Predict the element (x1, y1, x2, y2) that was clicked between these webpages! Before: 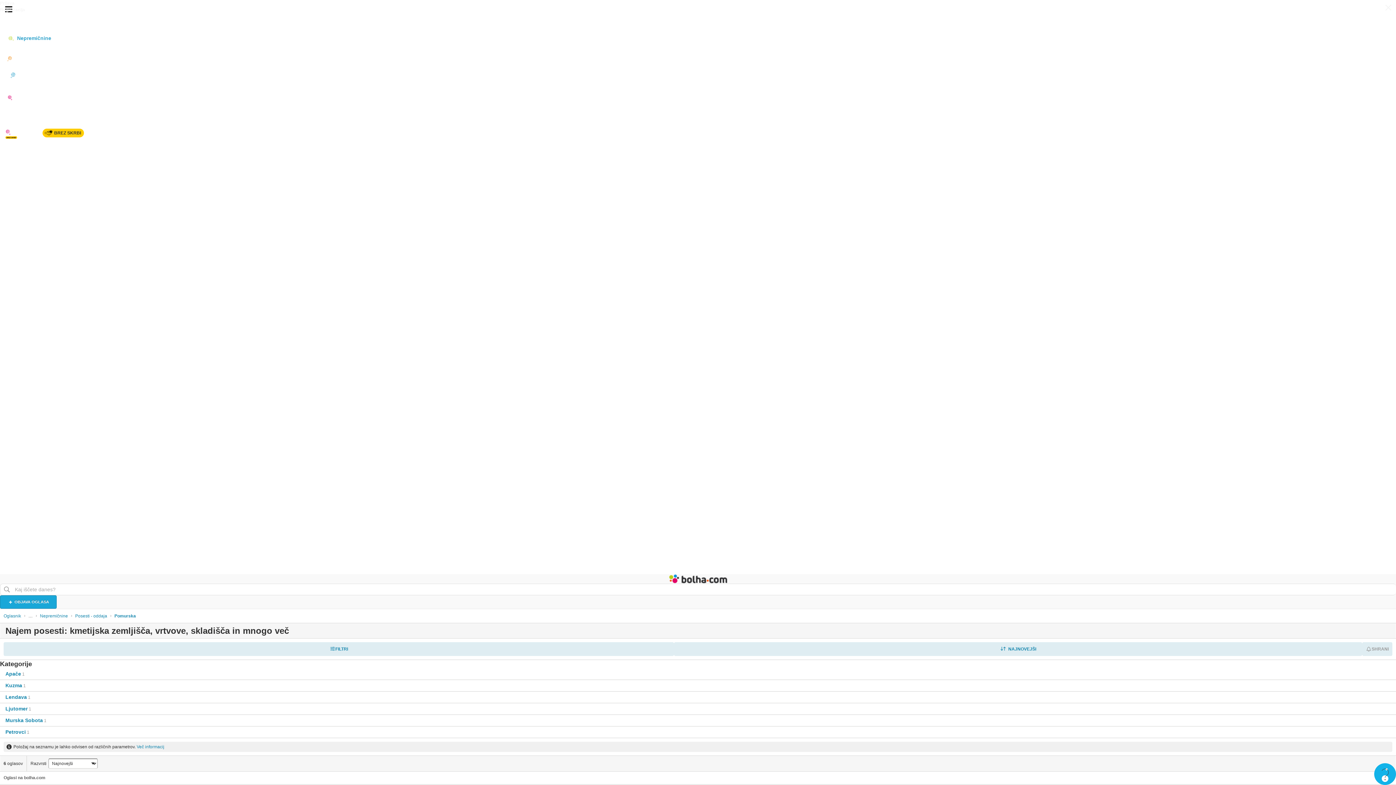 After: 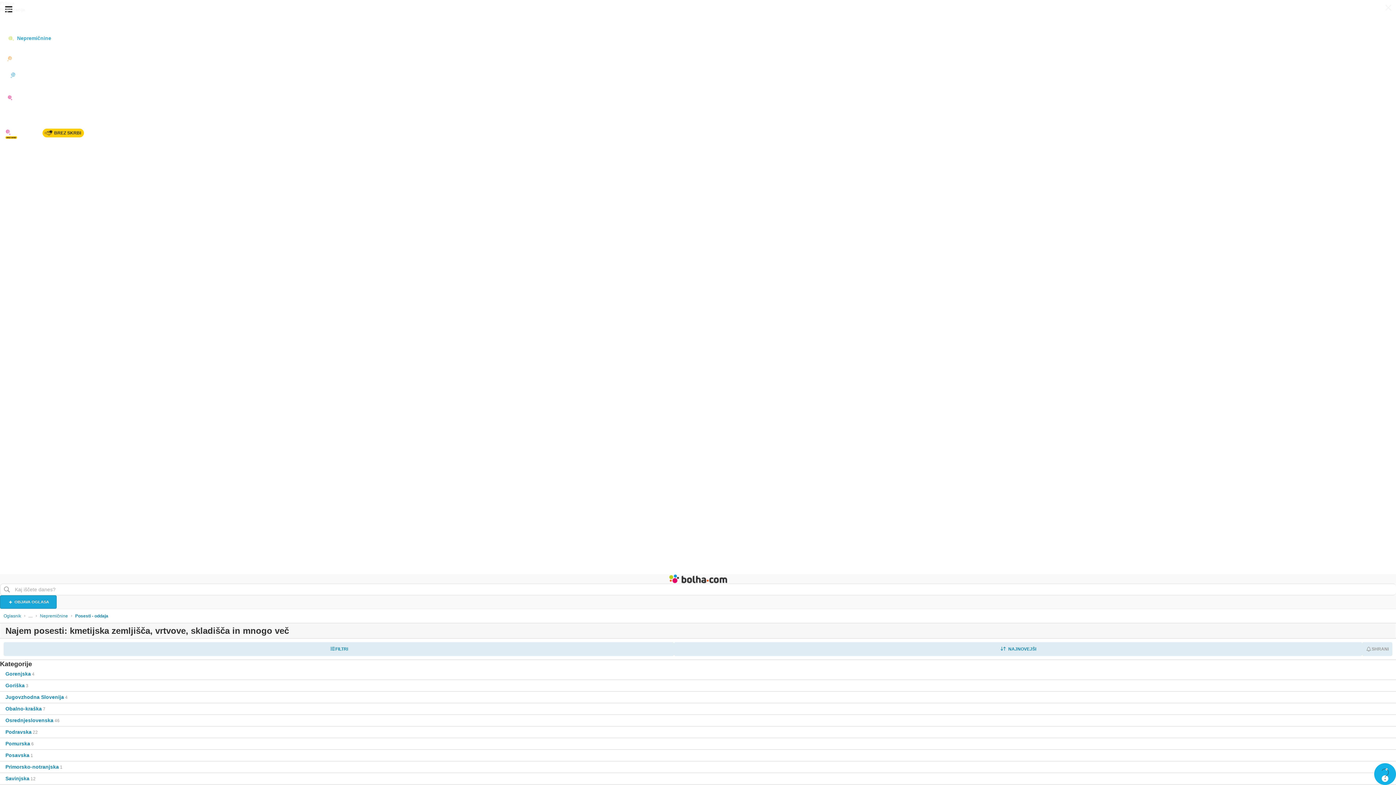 Action: bbox: (71, 609, 110, 623) label: Posesti - oddaja